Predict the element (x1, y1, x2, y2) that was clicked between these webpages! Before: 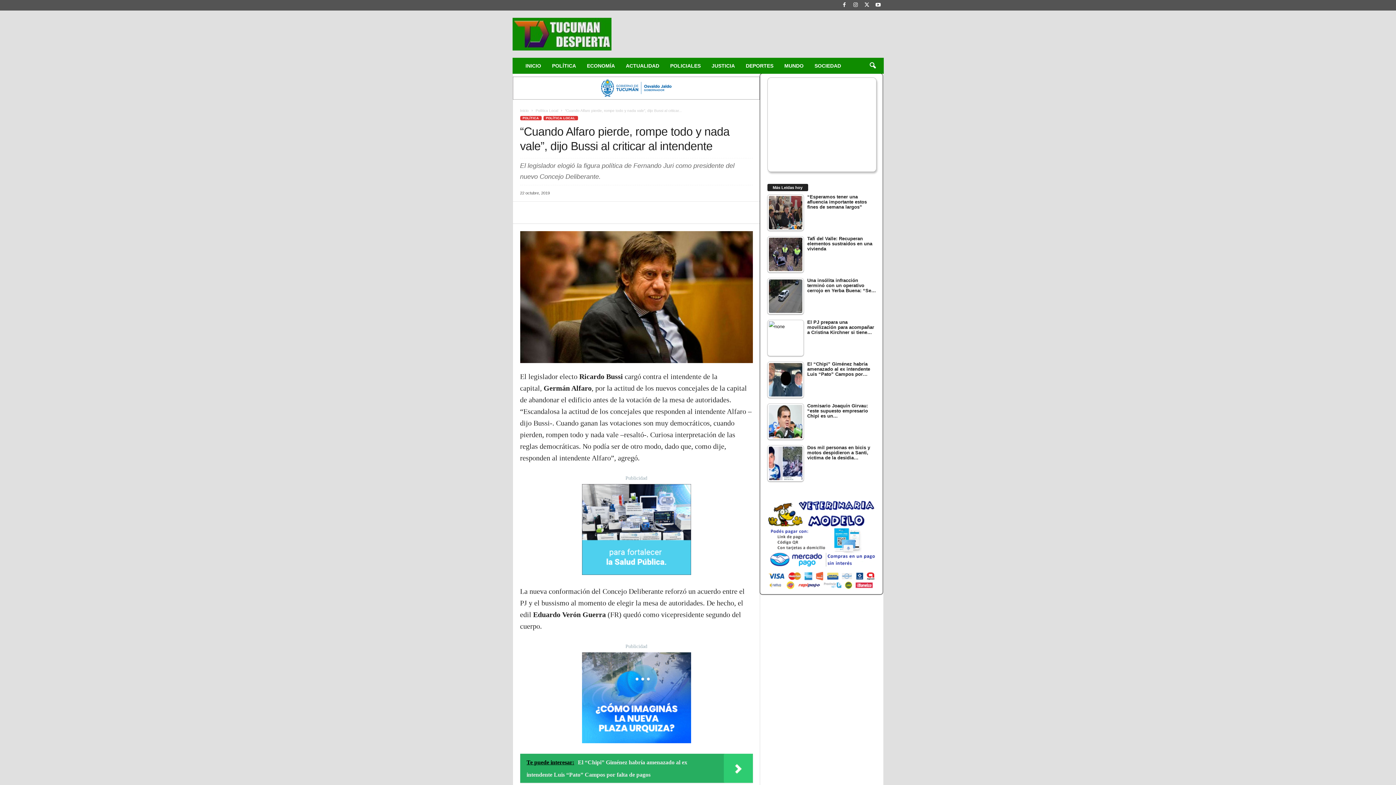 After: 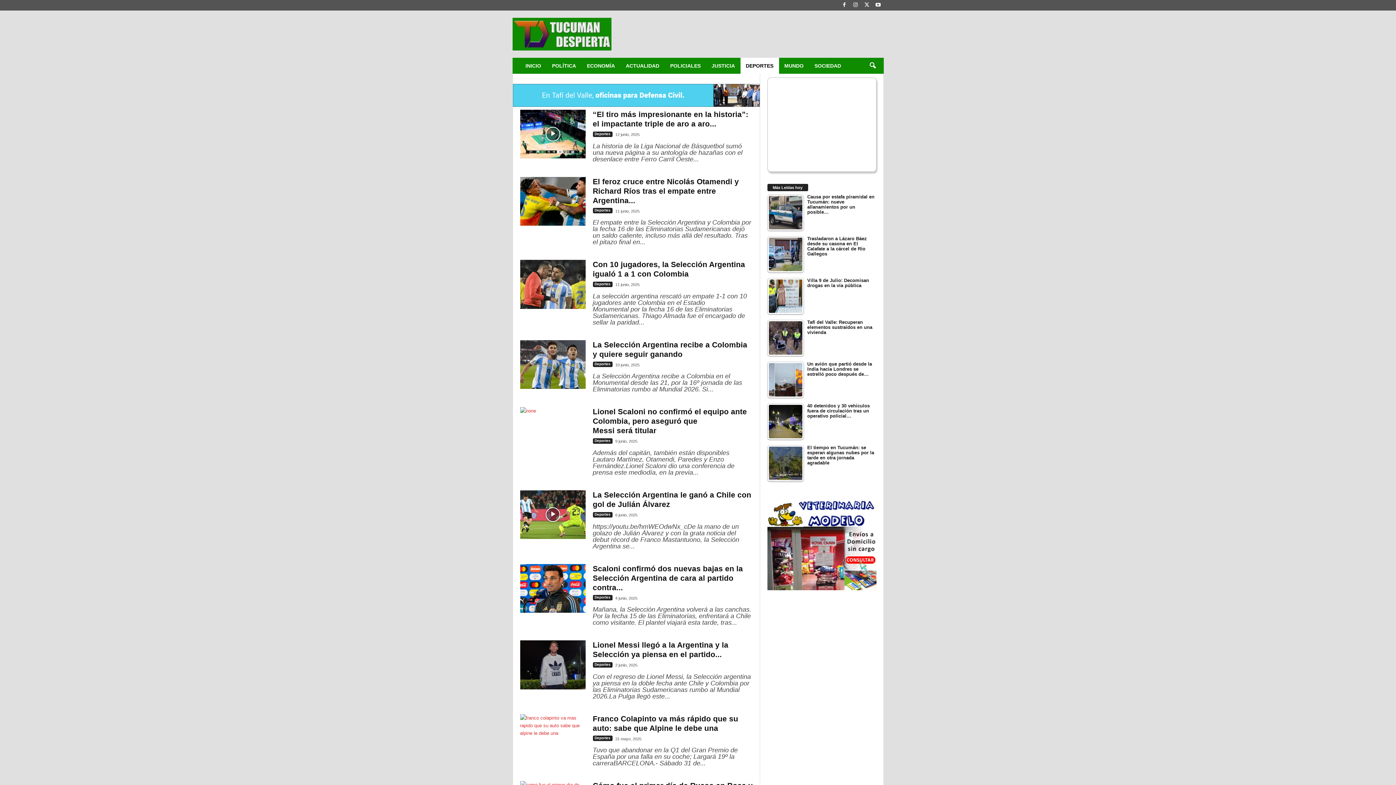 Action: label: DEPORTES bbox: (740, 57, 779, 73)